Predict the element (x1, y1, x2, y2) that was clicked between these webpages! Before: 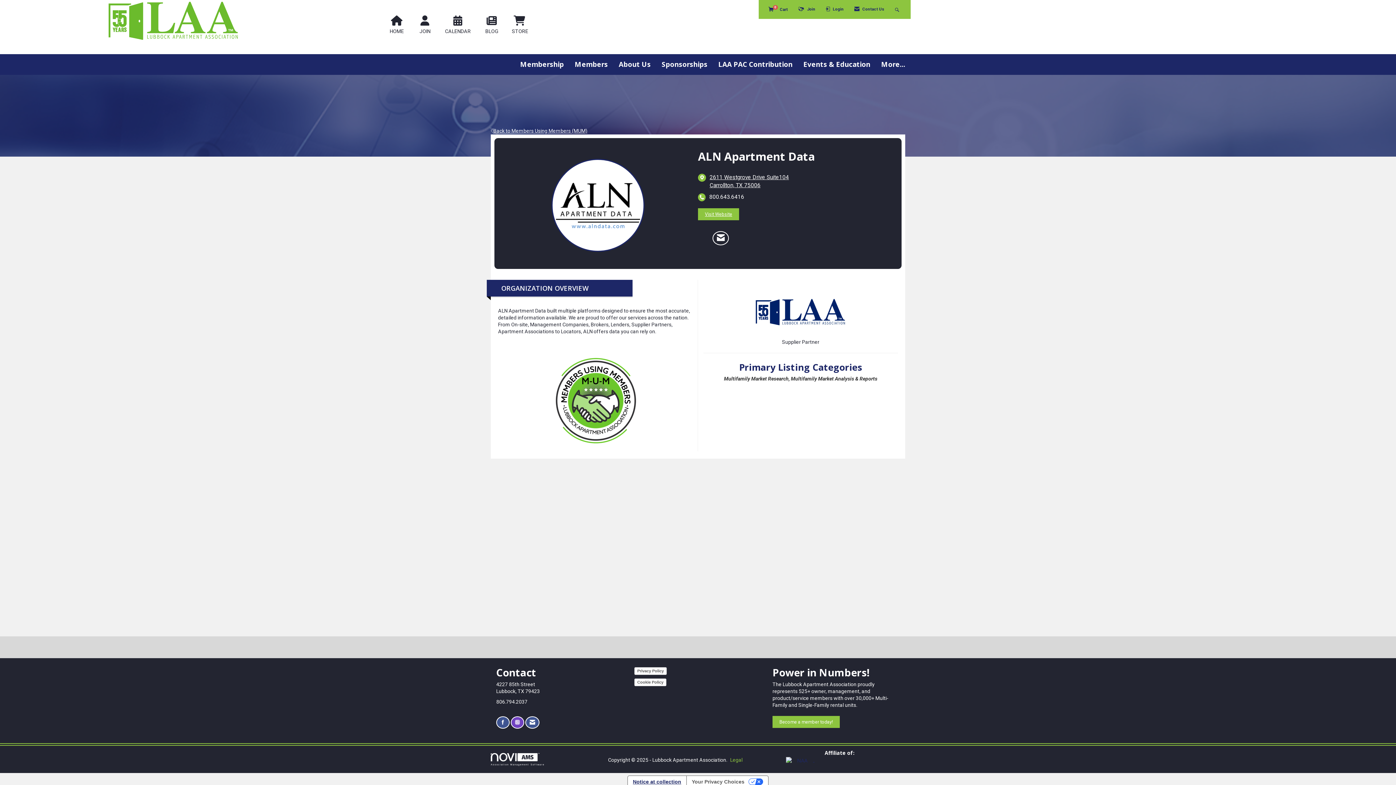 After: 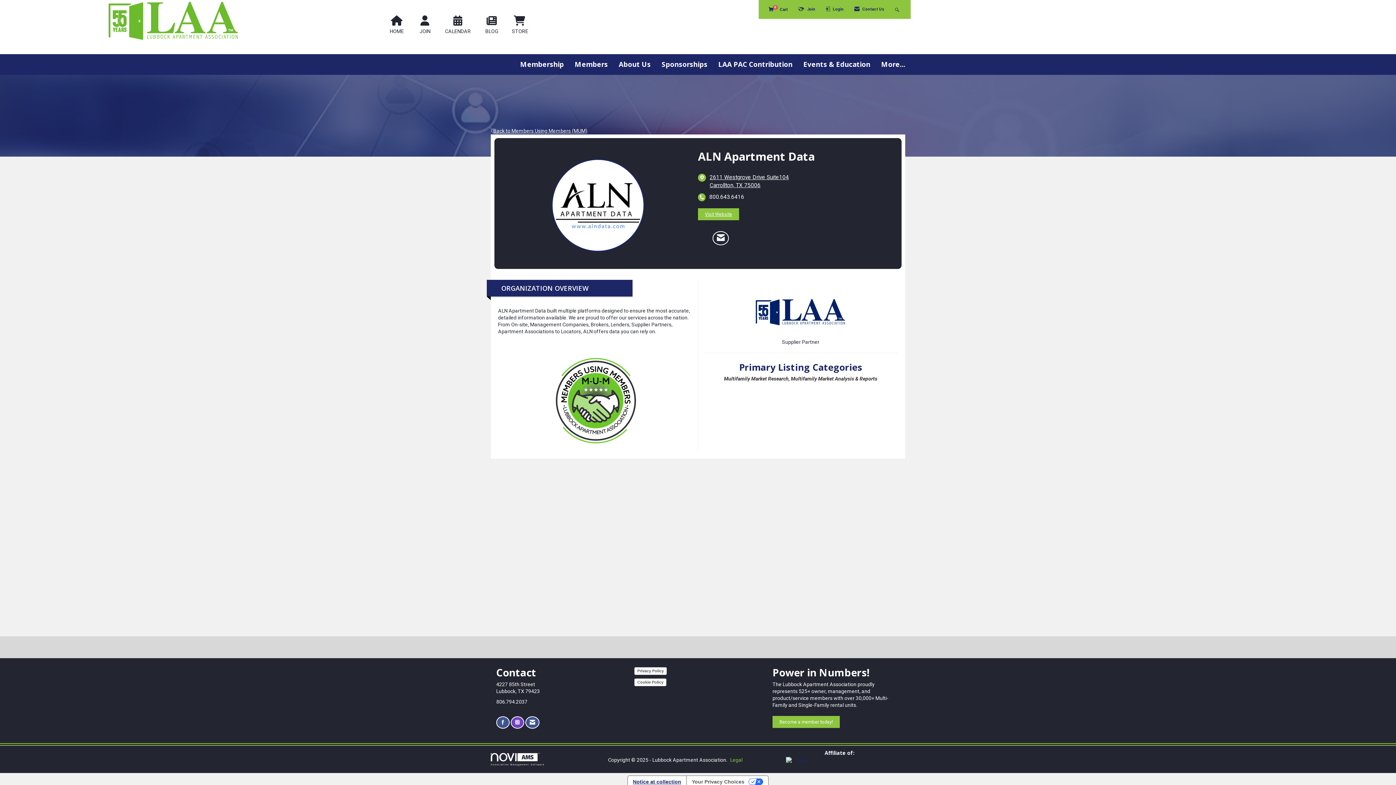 Action: bbox: (490, 753, 573, 766) label: 
Association Management Software